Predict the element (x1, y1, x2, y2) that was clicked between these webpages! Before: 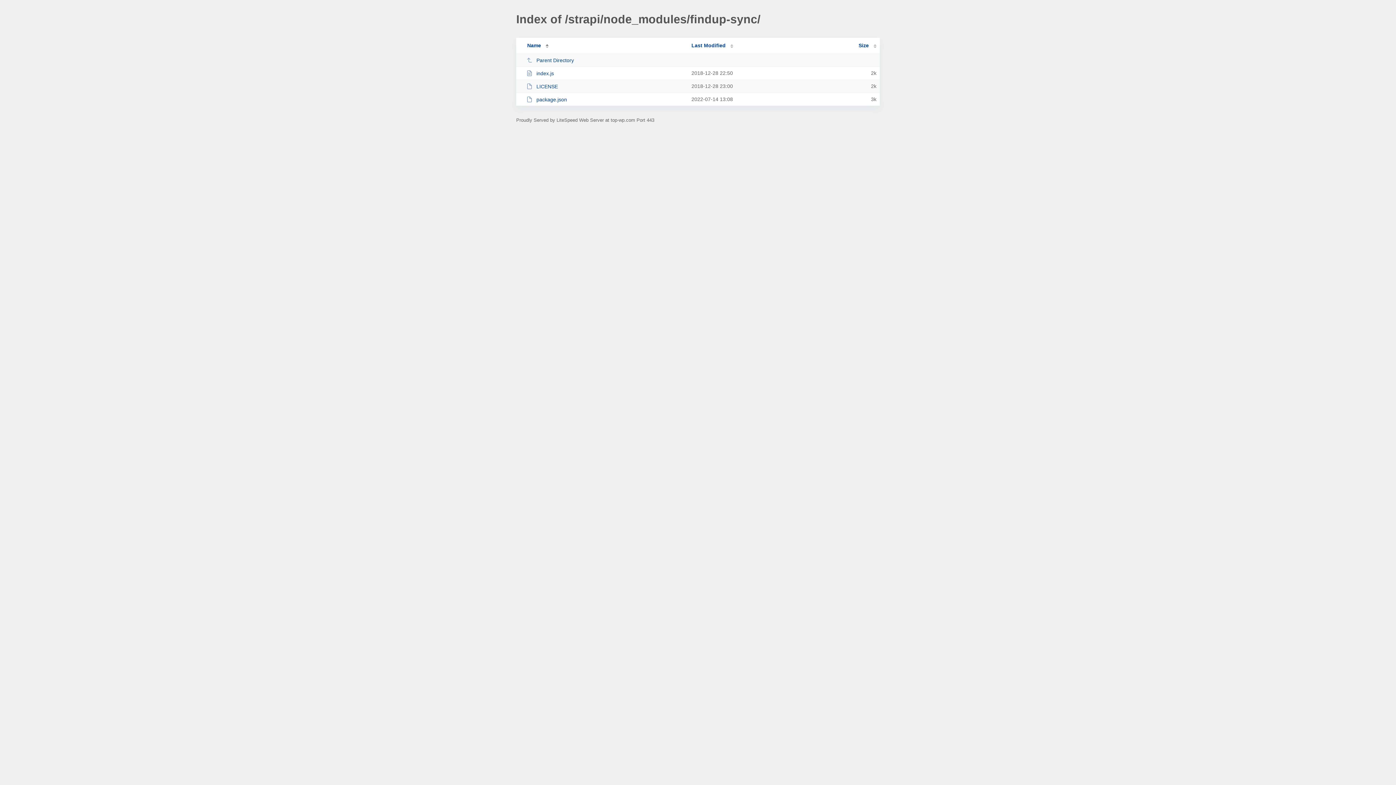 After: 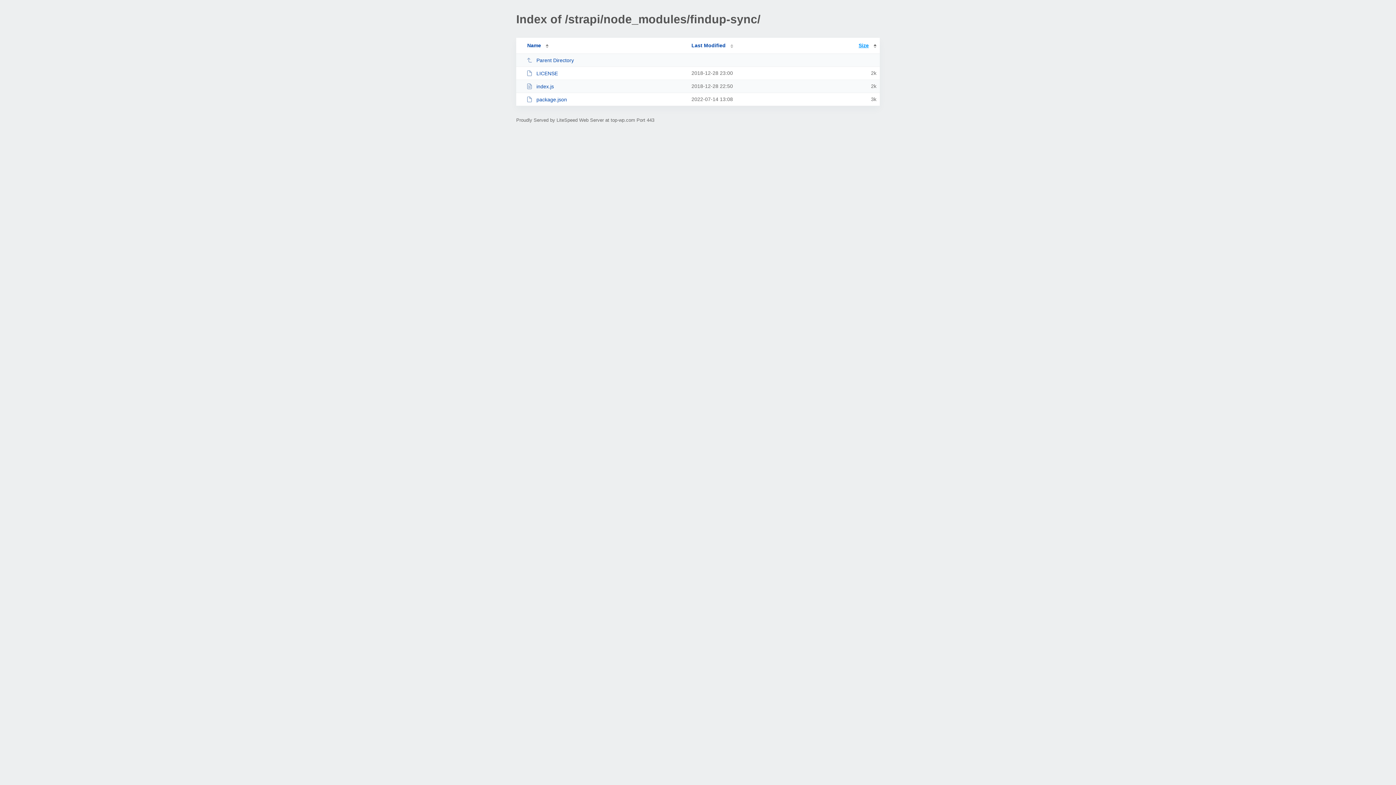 Action: bbox: (858, 42, 876, 48) label: Size